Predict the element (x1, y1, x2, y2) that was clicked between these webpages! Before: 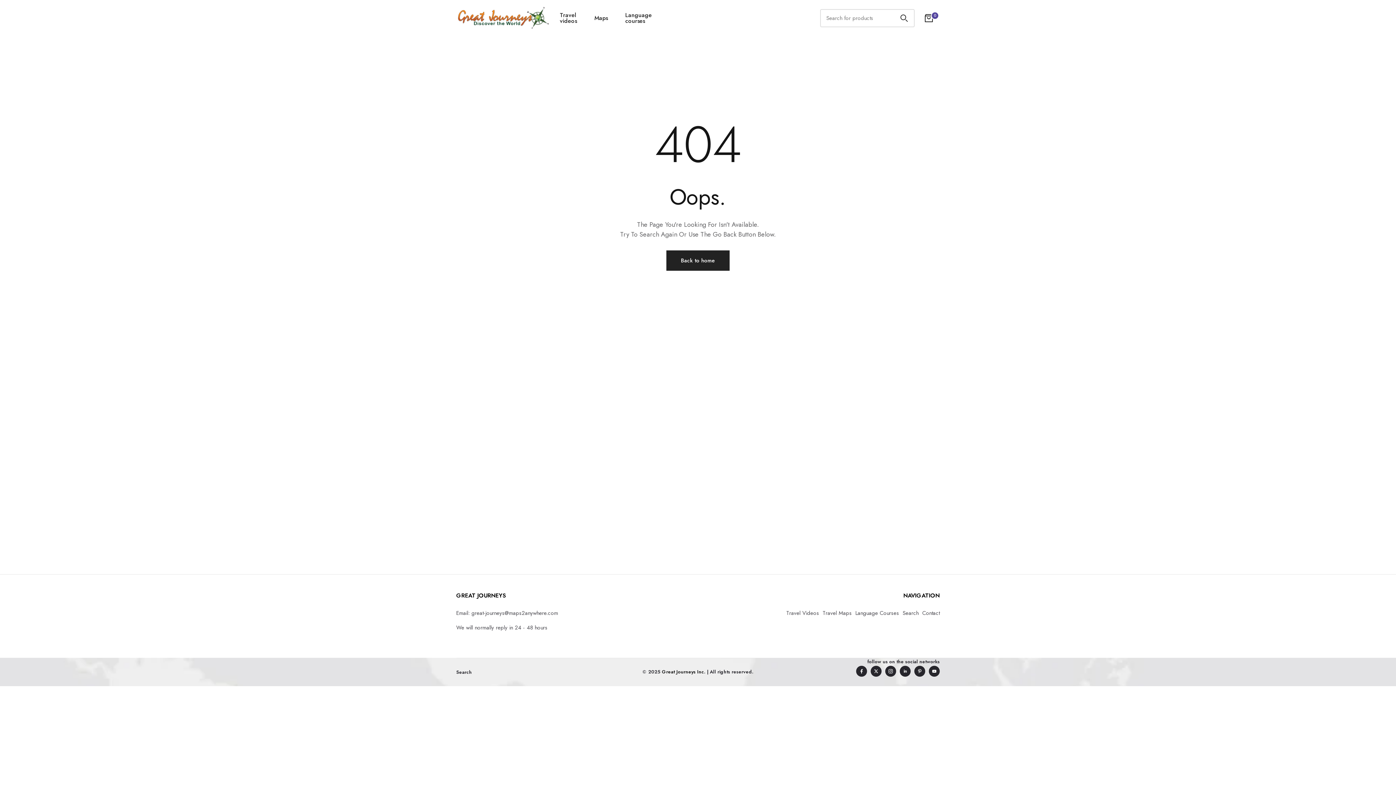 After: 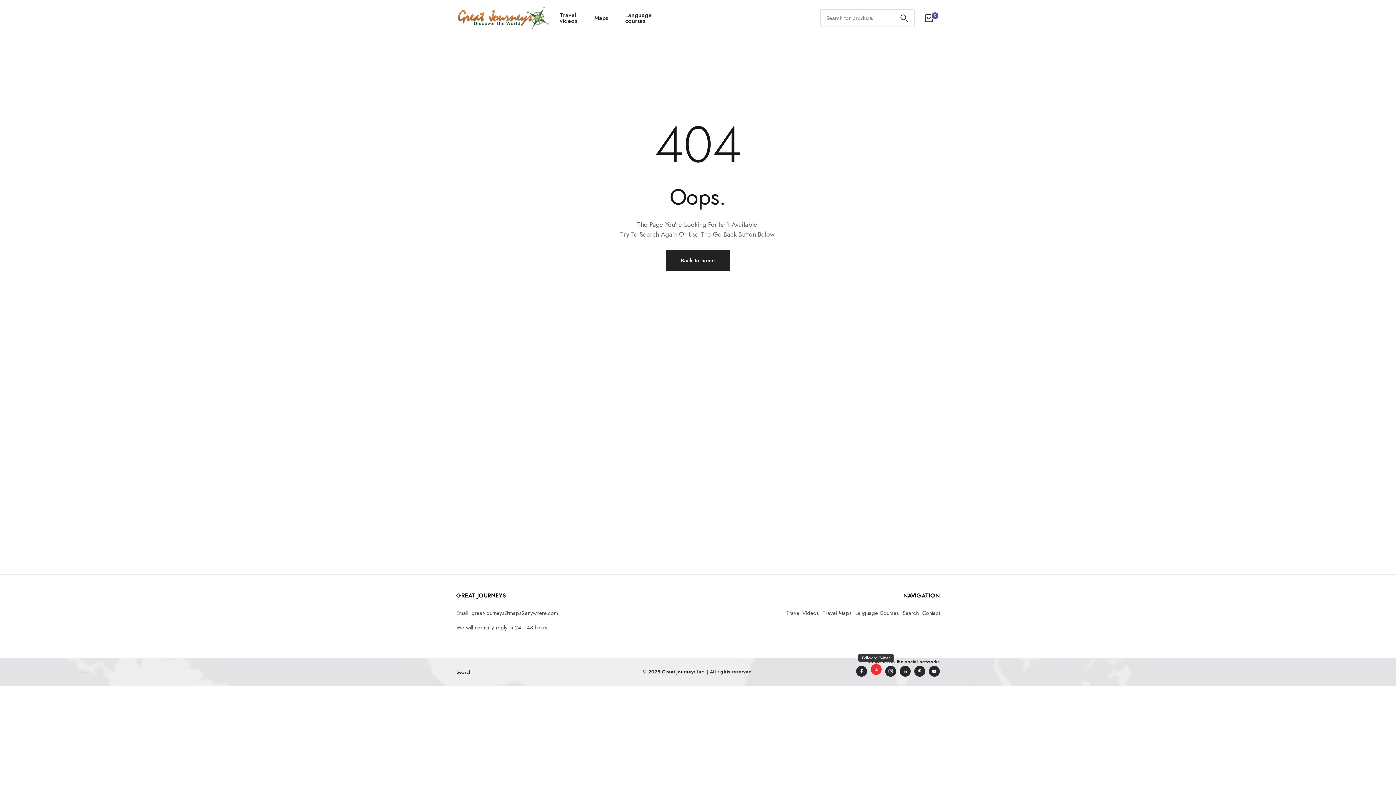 Action: bbox: (870, 666, 881, 677)